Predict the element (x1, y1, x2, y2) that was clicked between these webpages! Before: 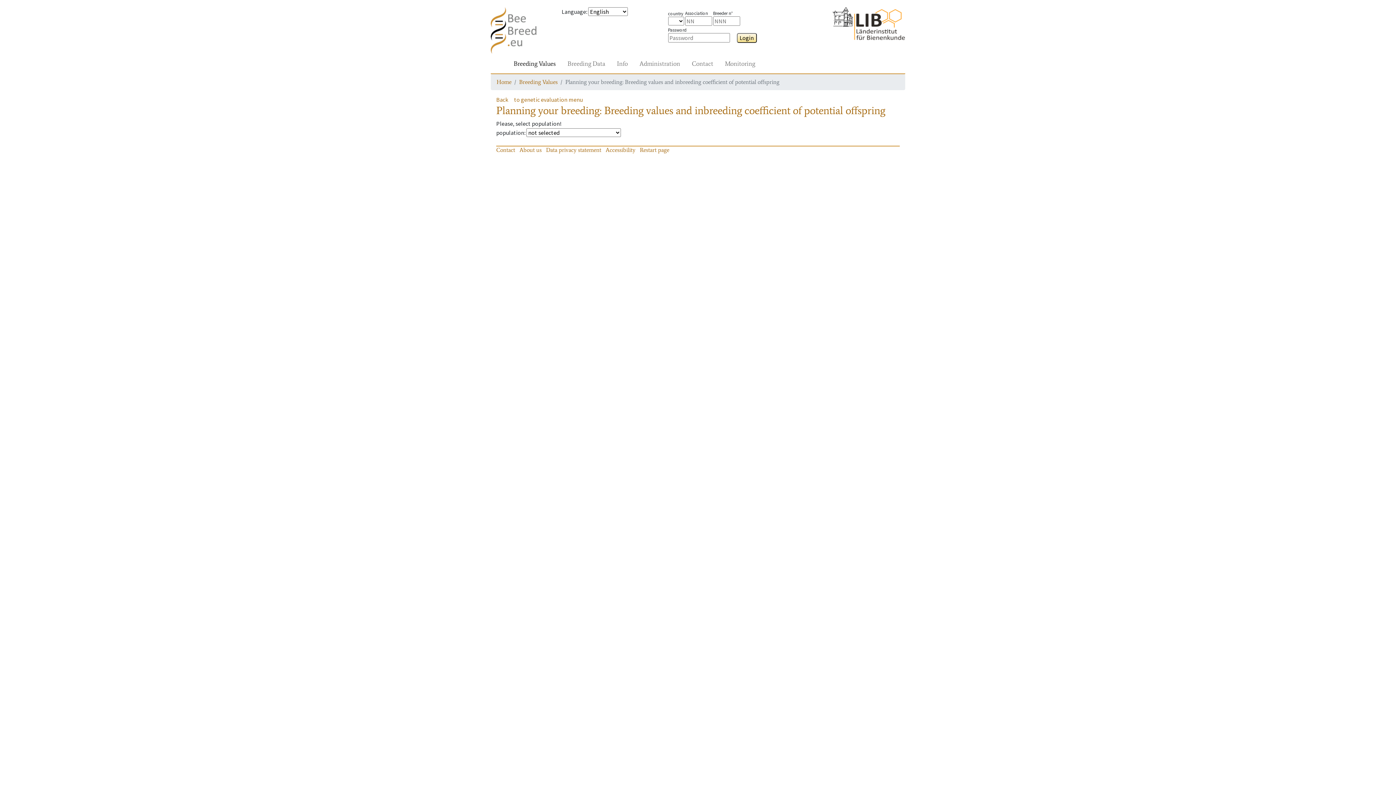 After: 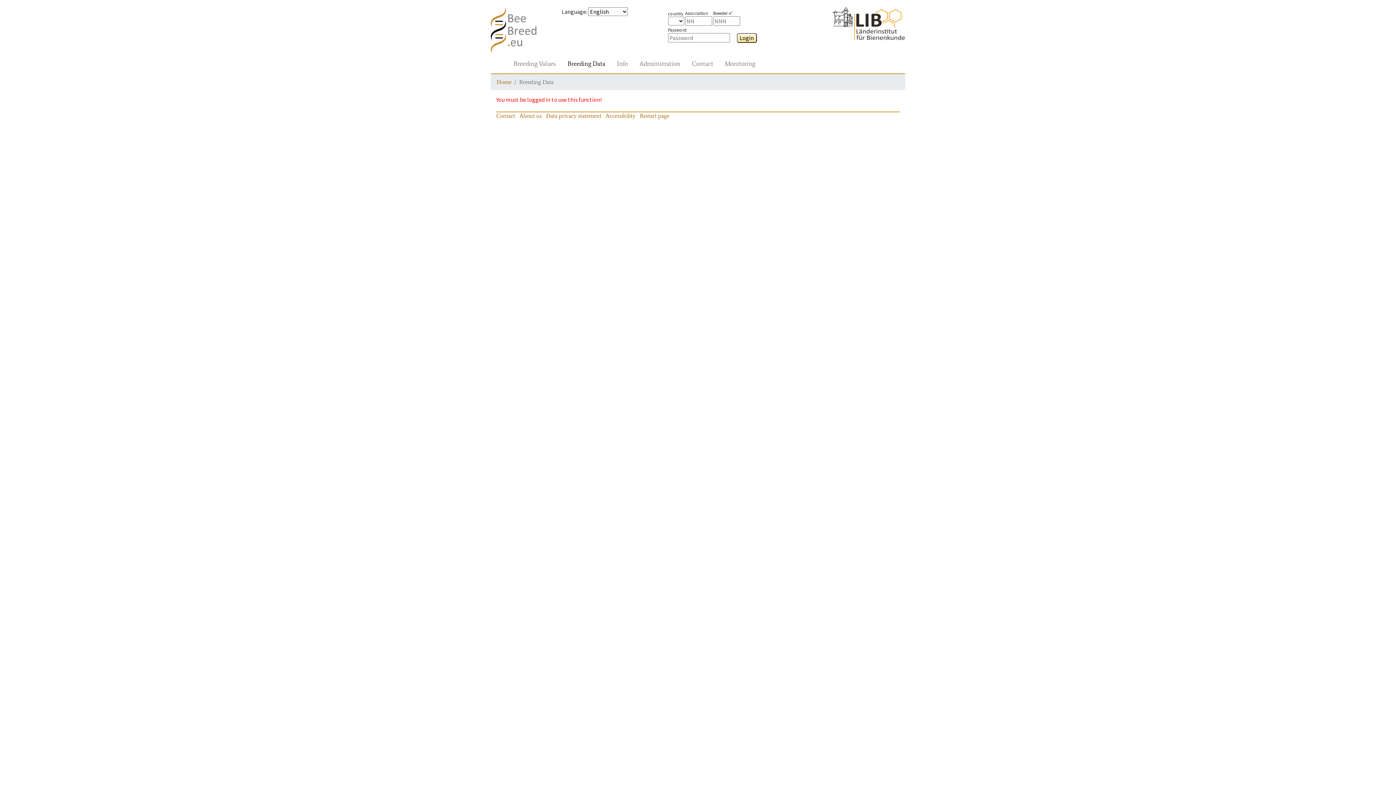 Action: bbox: (564, 56, 608, 70) label: Breeding Data